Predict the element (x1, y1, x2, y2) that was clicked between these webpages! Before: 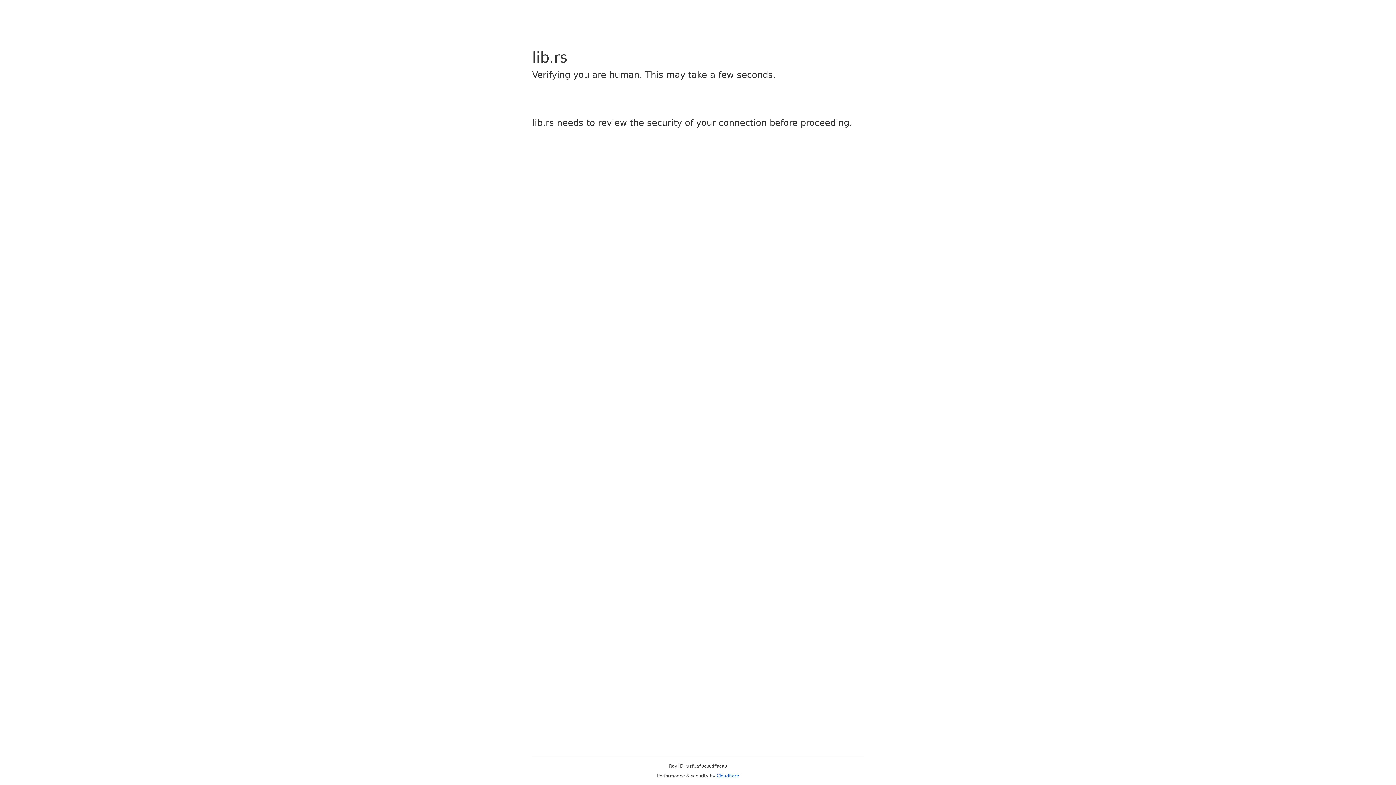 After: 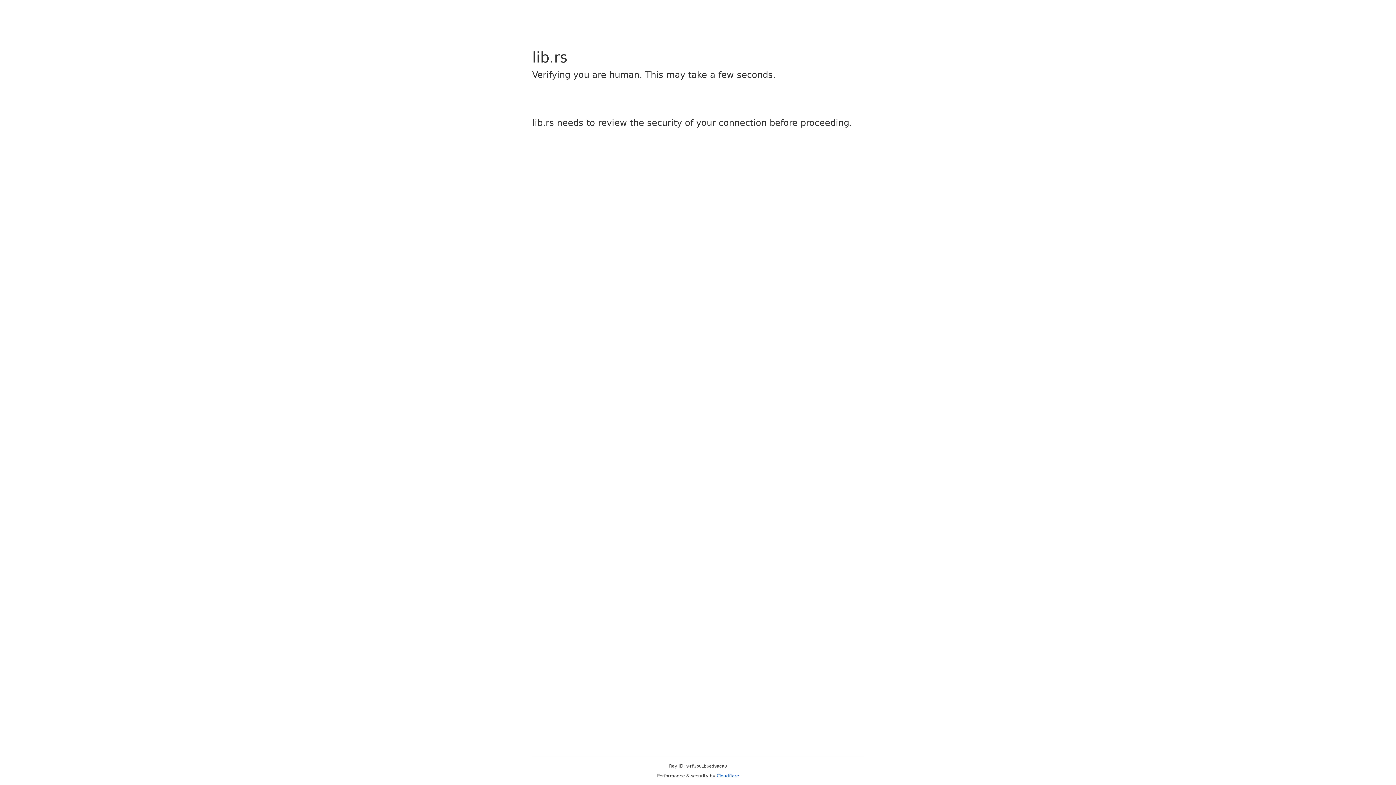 Action: bbox: (716, 773, 739, 778) label: Cloudflare